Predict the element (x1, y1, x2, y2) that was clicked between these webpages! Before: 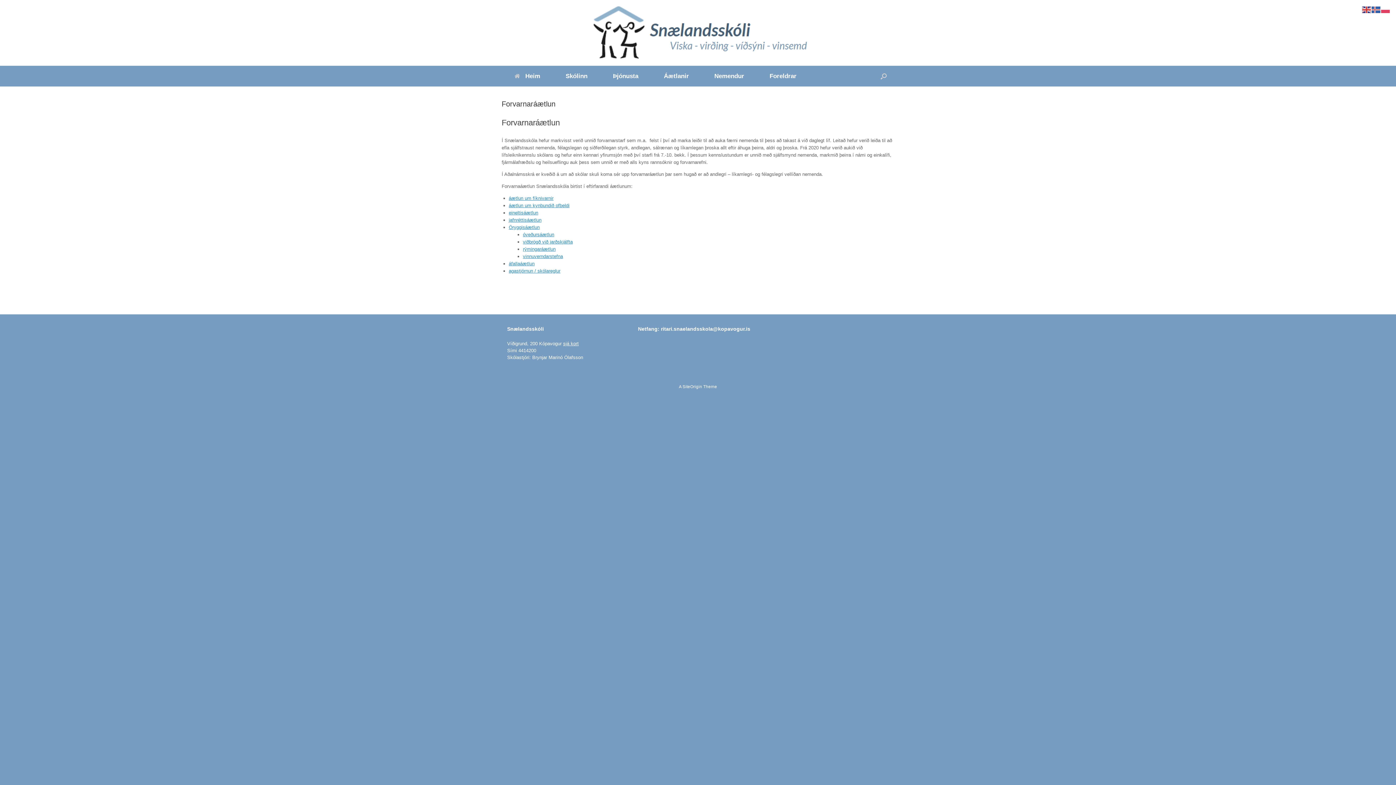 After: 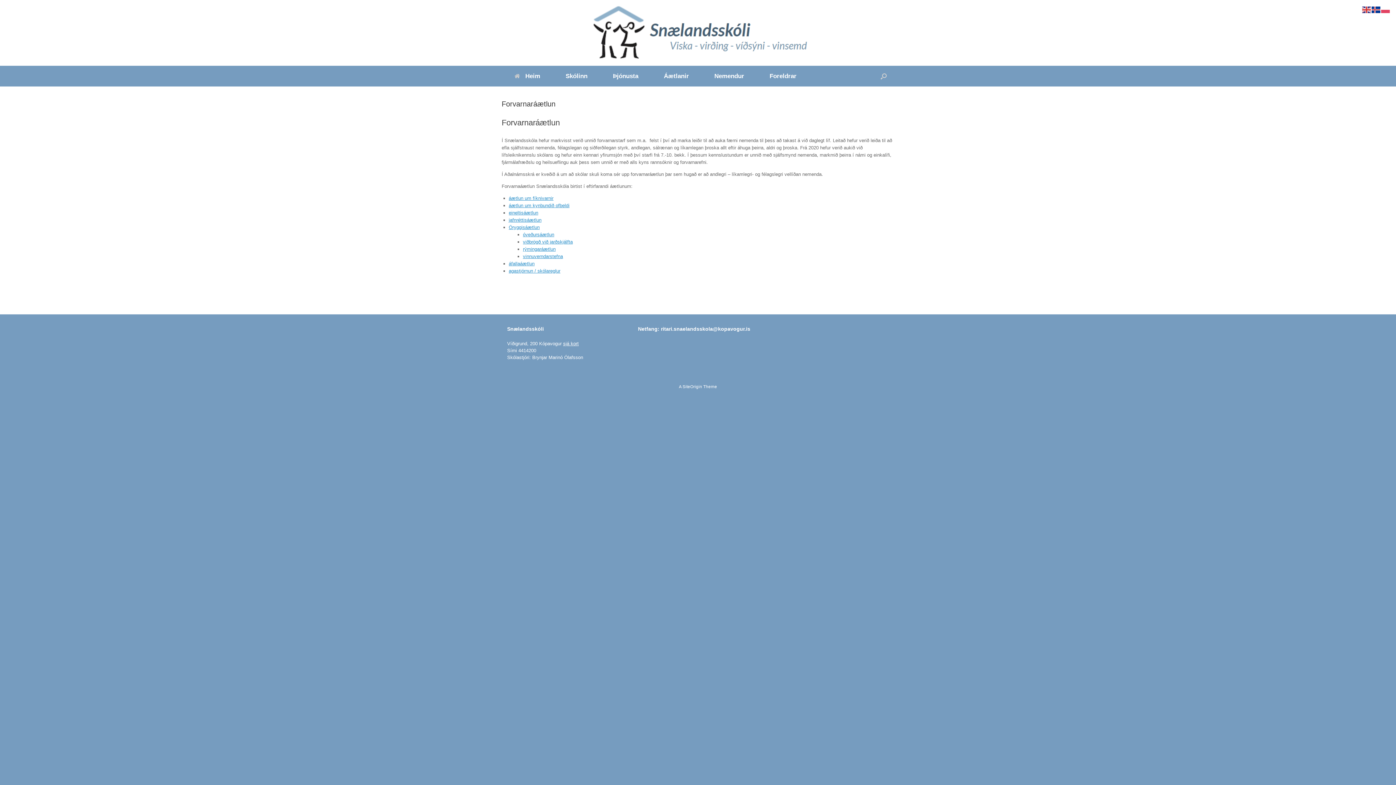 Action: bbox: (1372, 6, 1381, 12)